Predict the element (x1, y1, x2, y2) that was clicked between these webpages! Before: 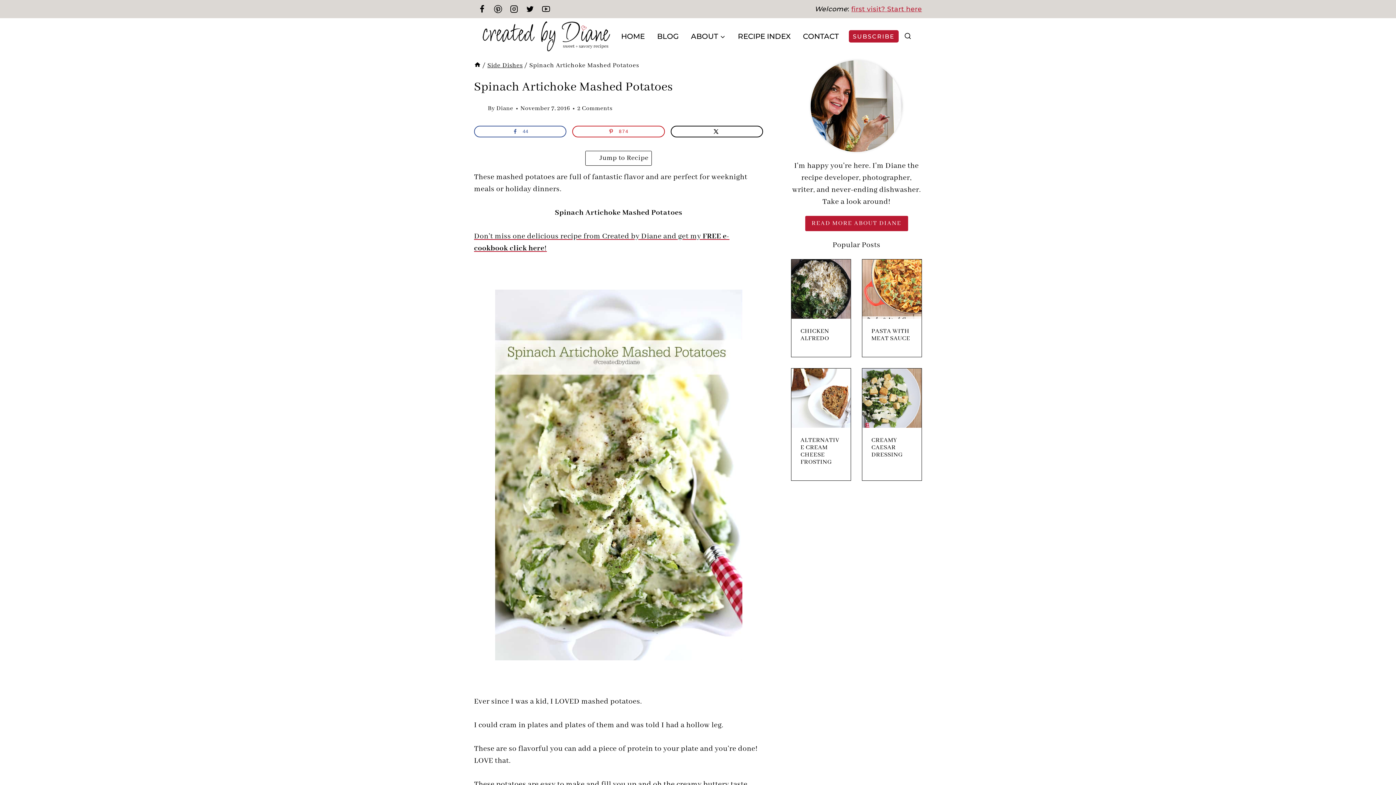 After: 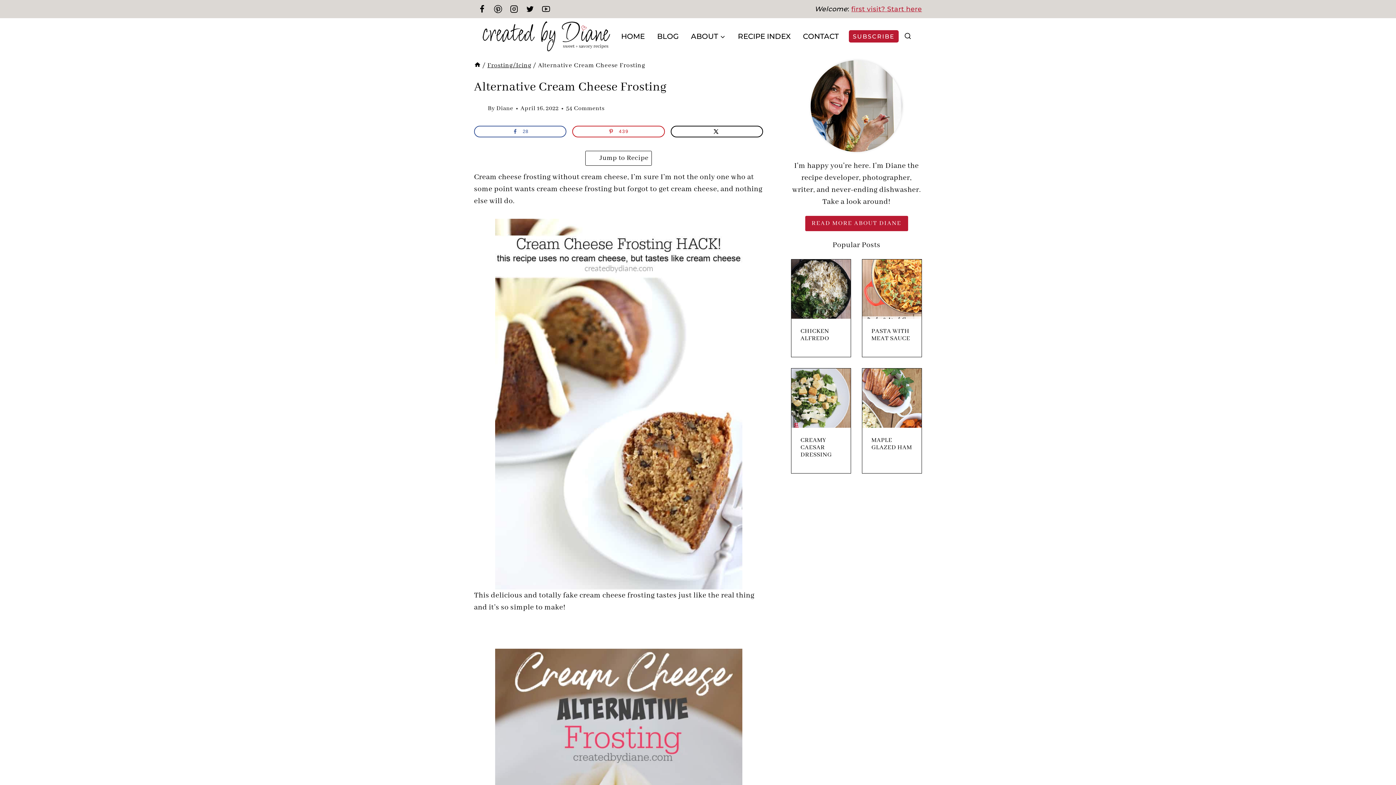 Action: bbox: (800, 437, 841, 466) label: ALTERNATIVE CREAM CHEESE FROSTING